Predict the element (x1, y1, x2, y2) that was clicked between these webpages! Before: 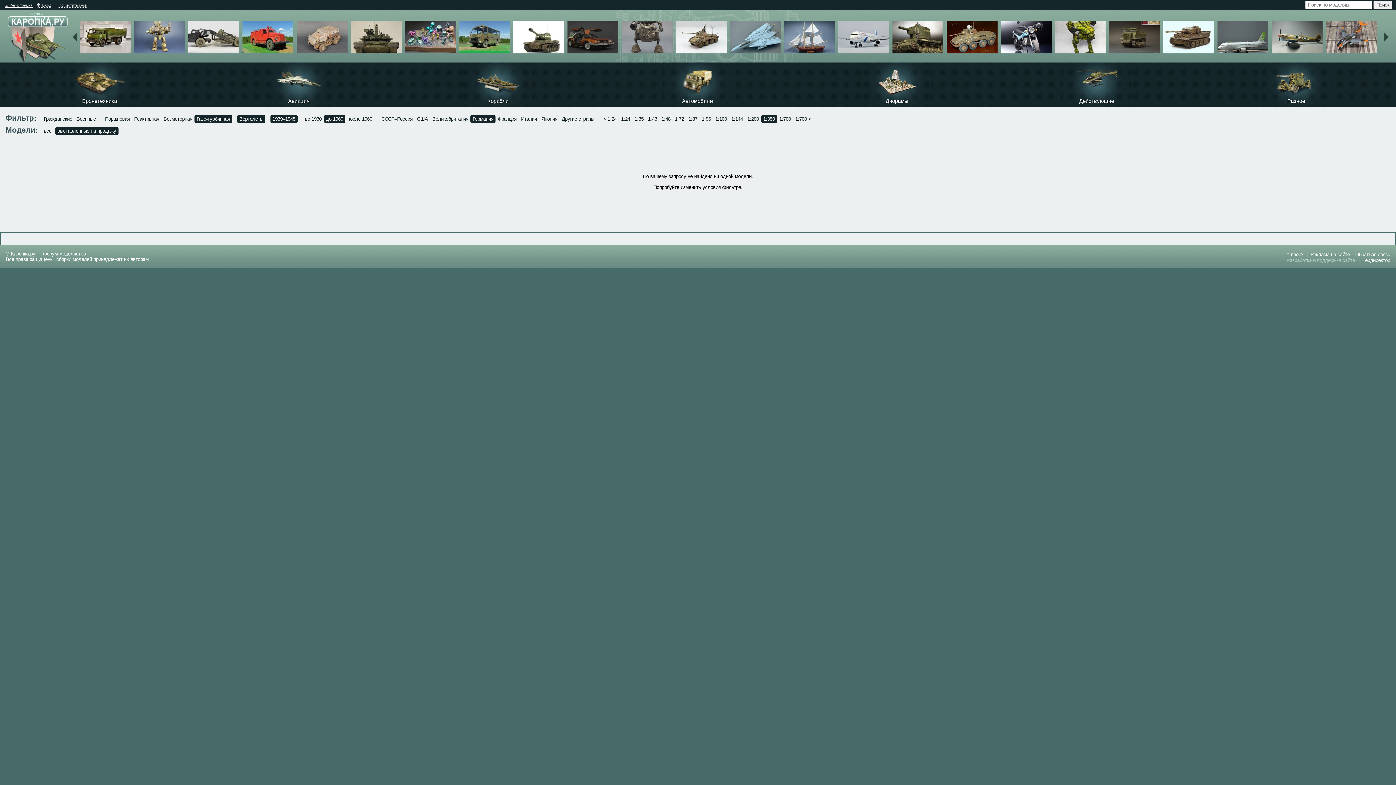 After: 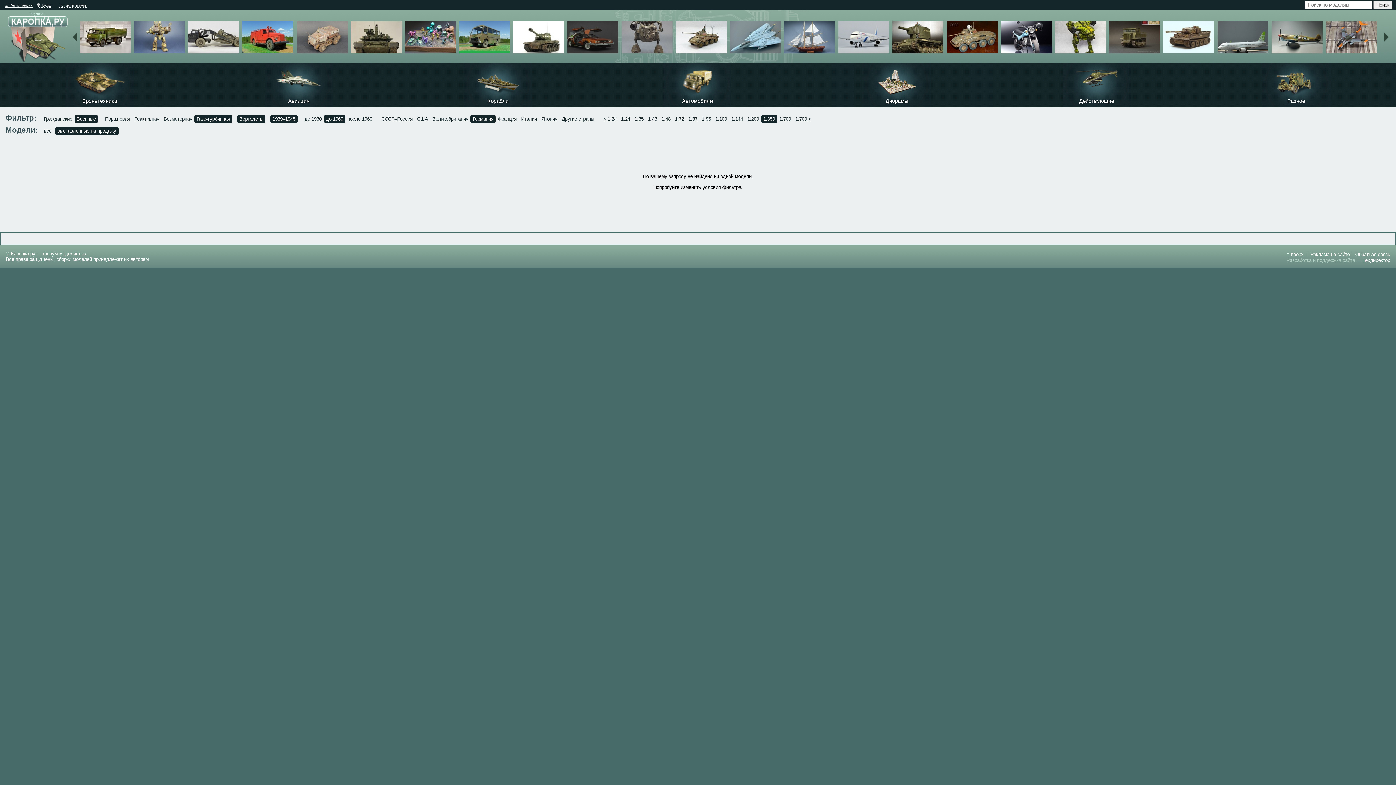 Action: label: Военные bbox: (76, 116, 95, 122)